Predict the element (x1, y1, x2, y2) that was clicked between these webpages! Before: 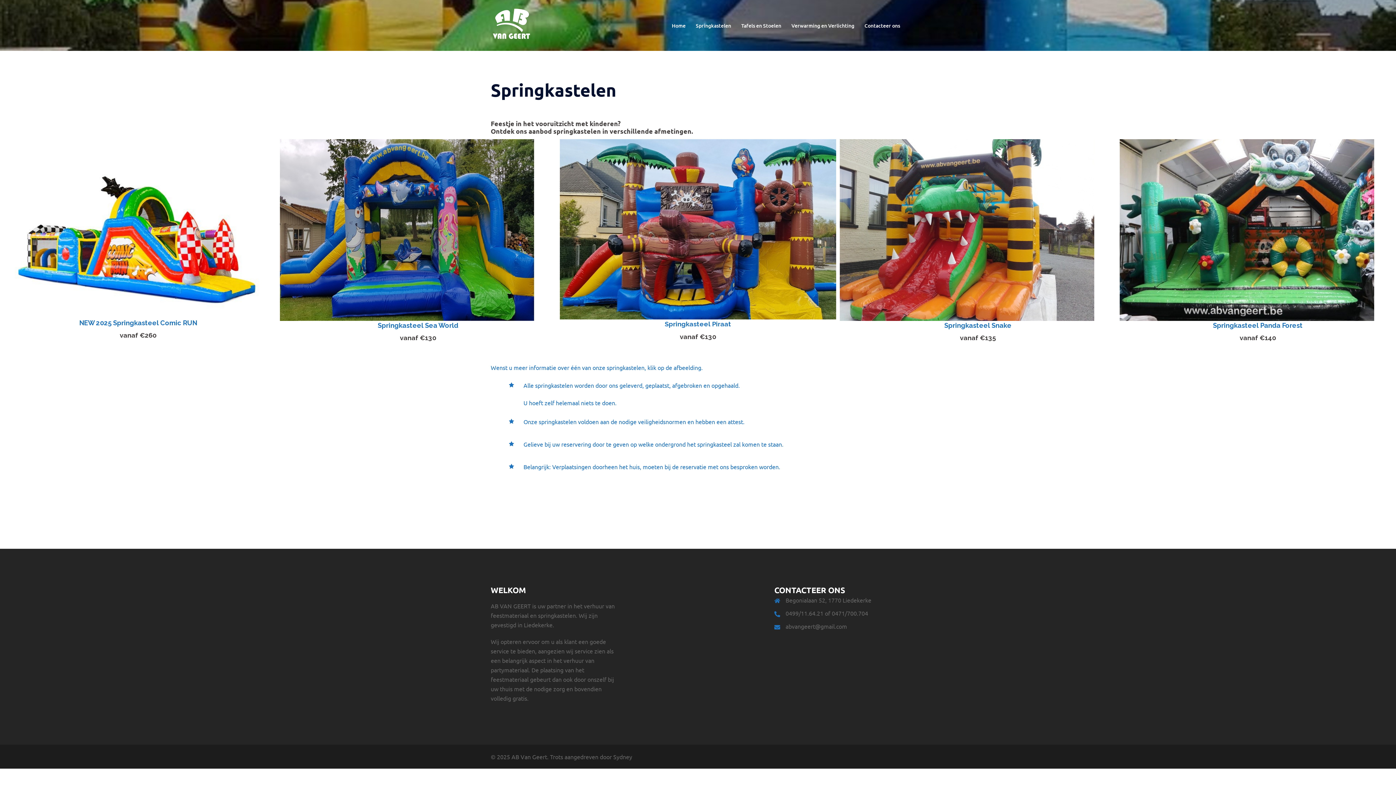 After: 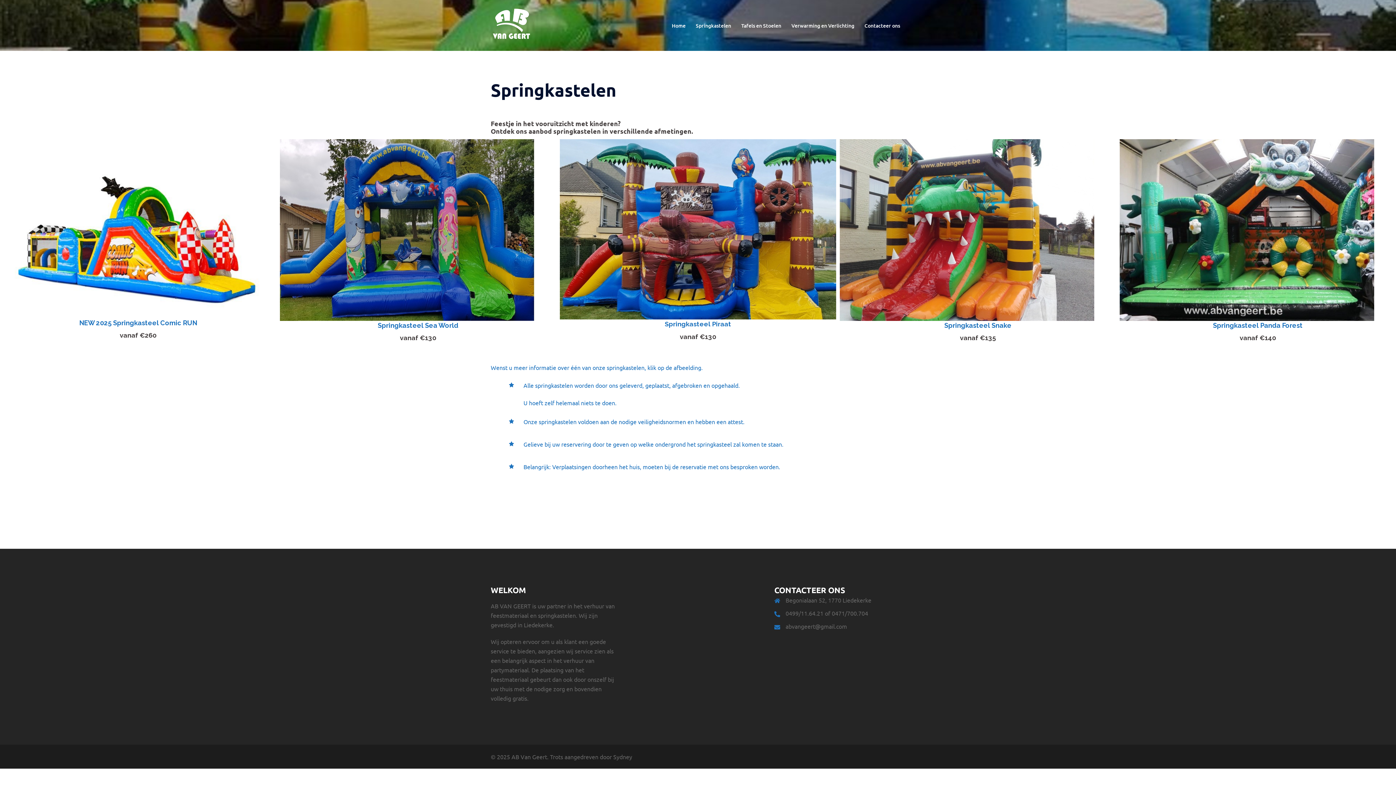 Action: bbox: (696, 21, 731, 29) label: Springkastelen